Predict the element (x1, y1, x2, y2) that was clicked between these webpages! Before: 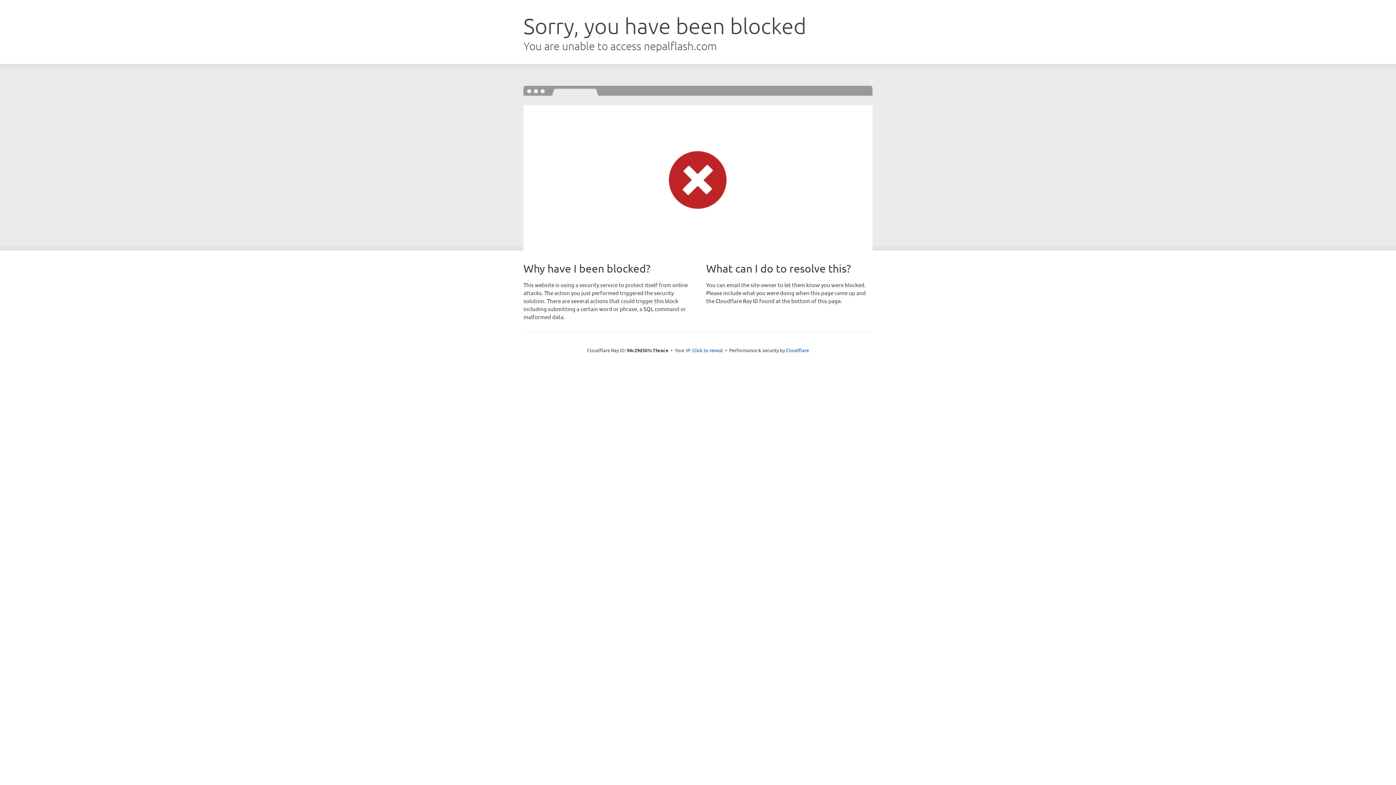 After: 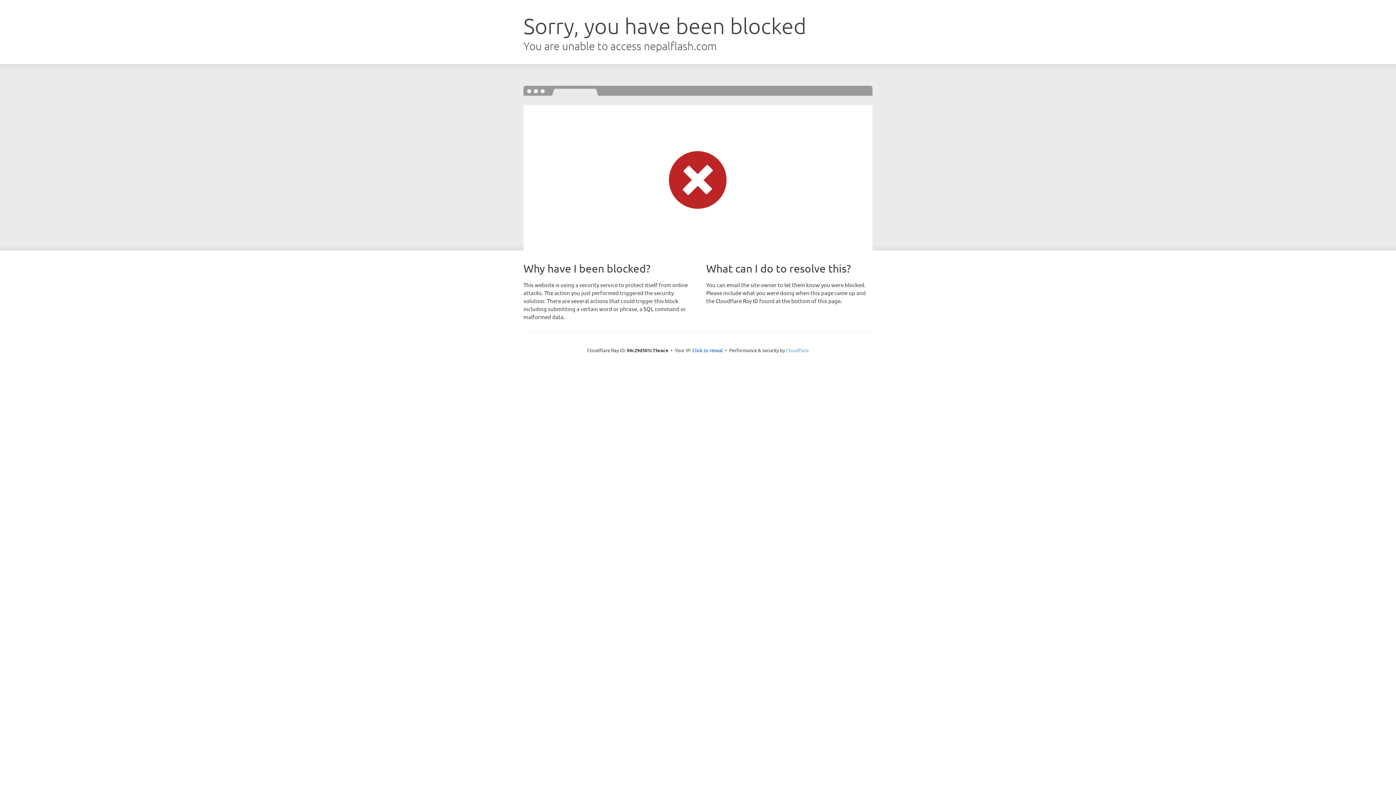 Action: label: Cloudflare bbox: (786, 347, 809, 353)